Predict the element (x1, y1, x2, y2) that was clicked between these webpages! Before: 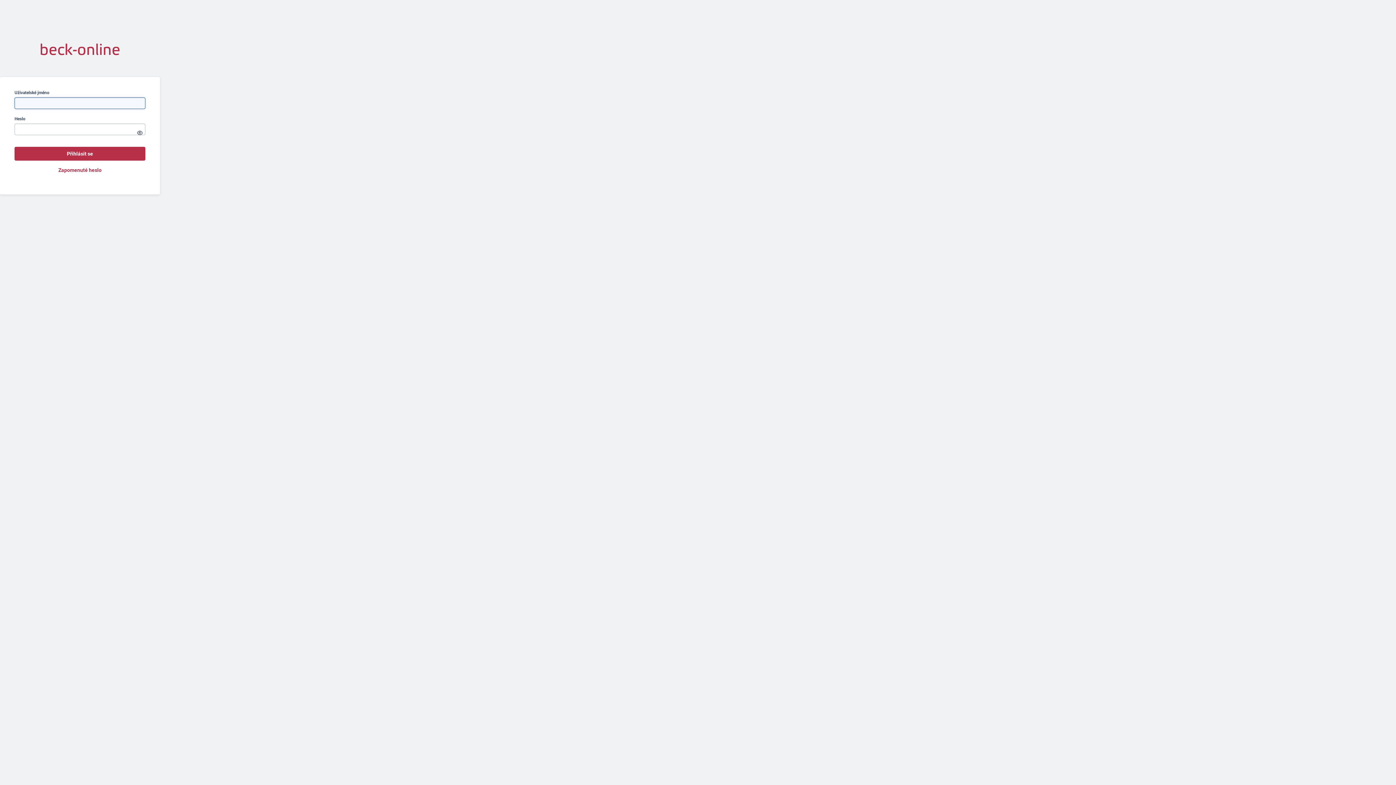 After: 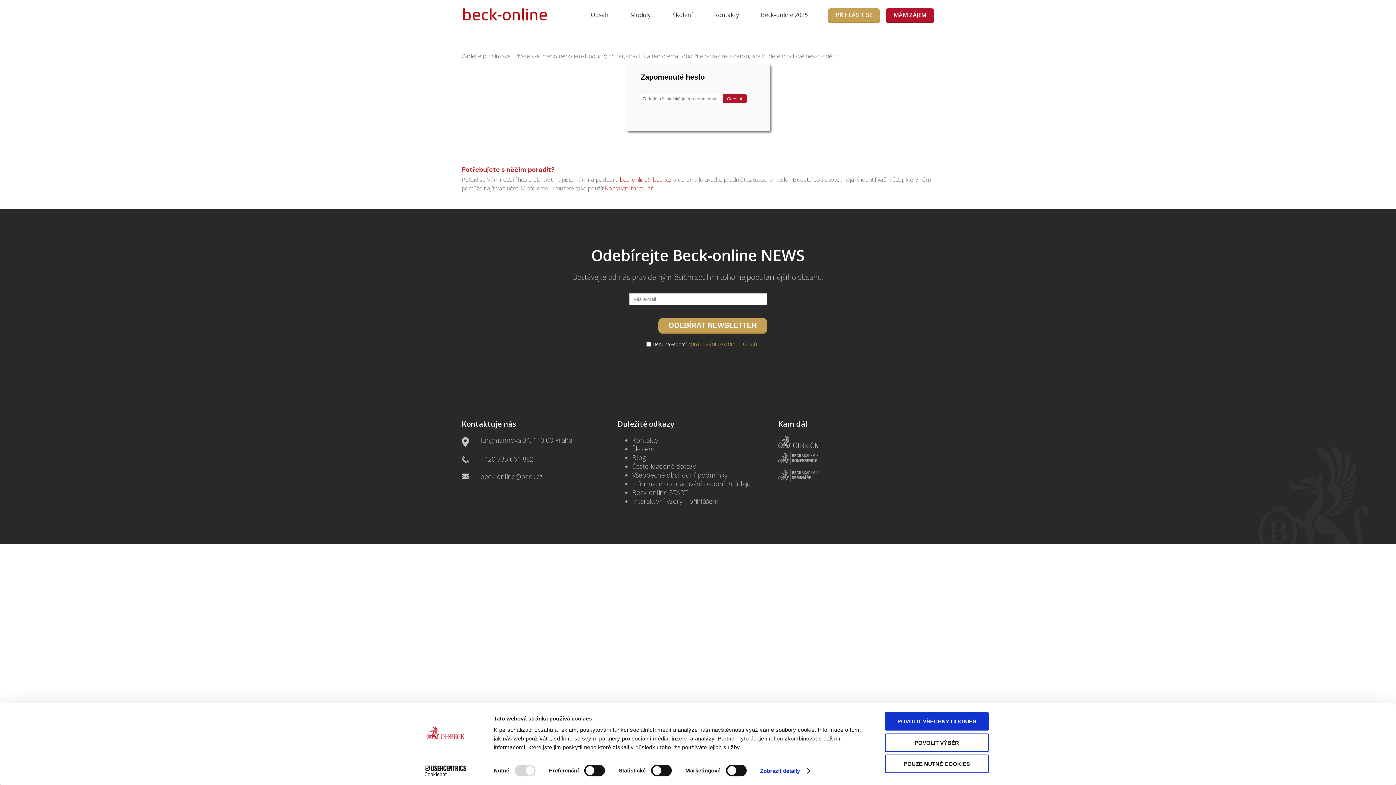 Action: bbox: (58, 167, 101, 173) label: Zapomenuté heslo